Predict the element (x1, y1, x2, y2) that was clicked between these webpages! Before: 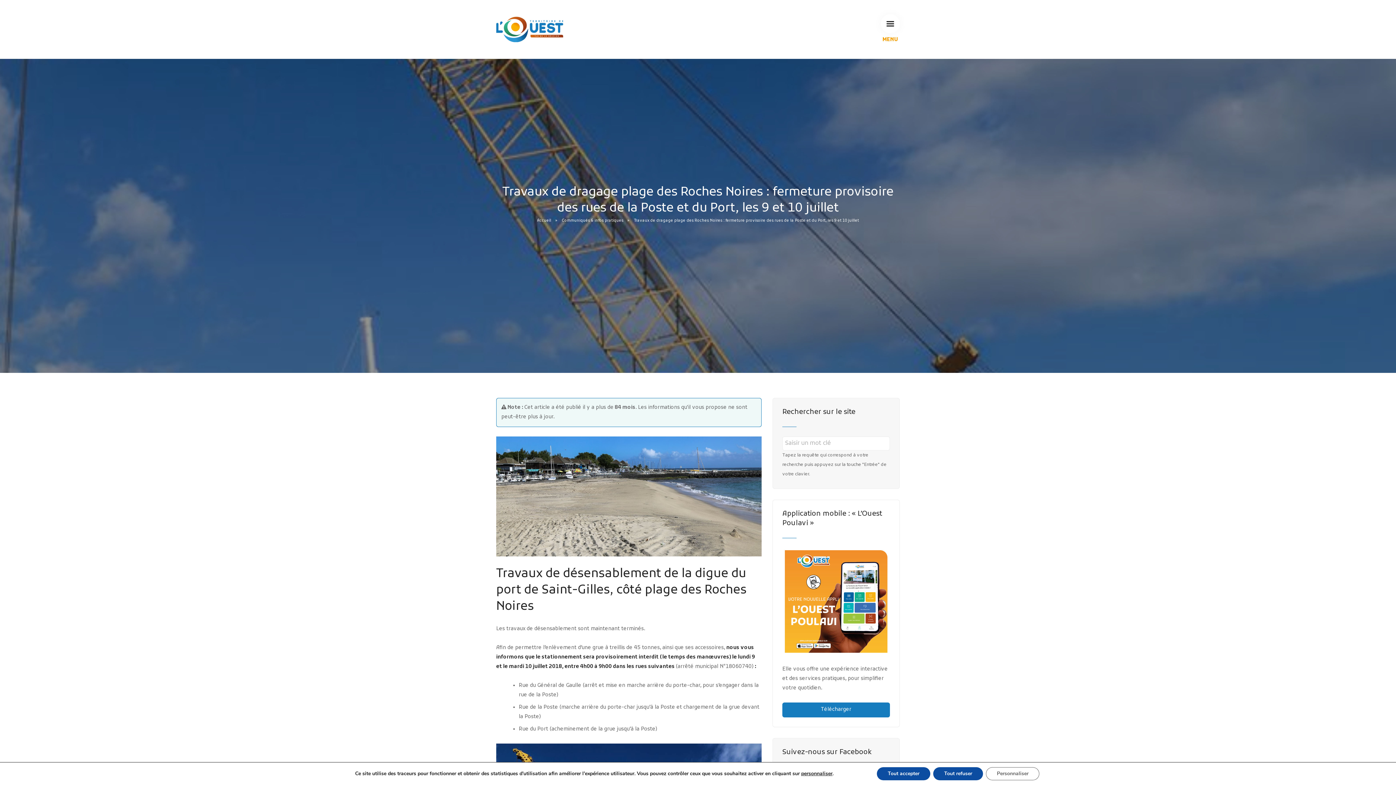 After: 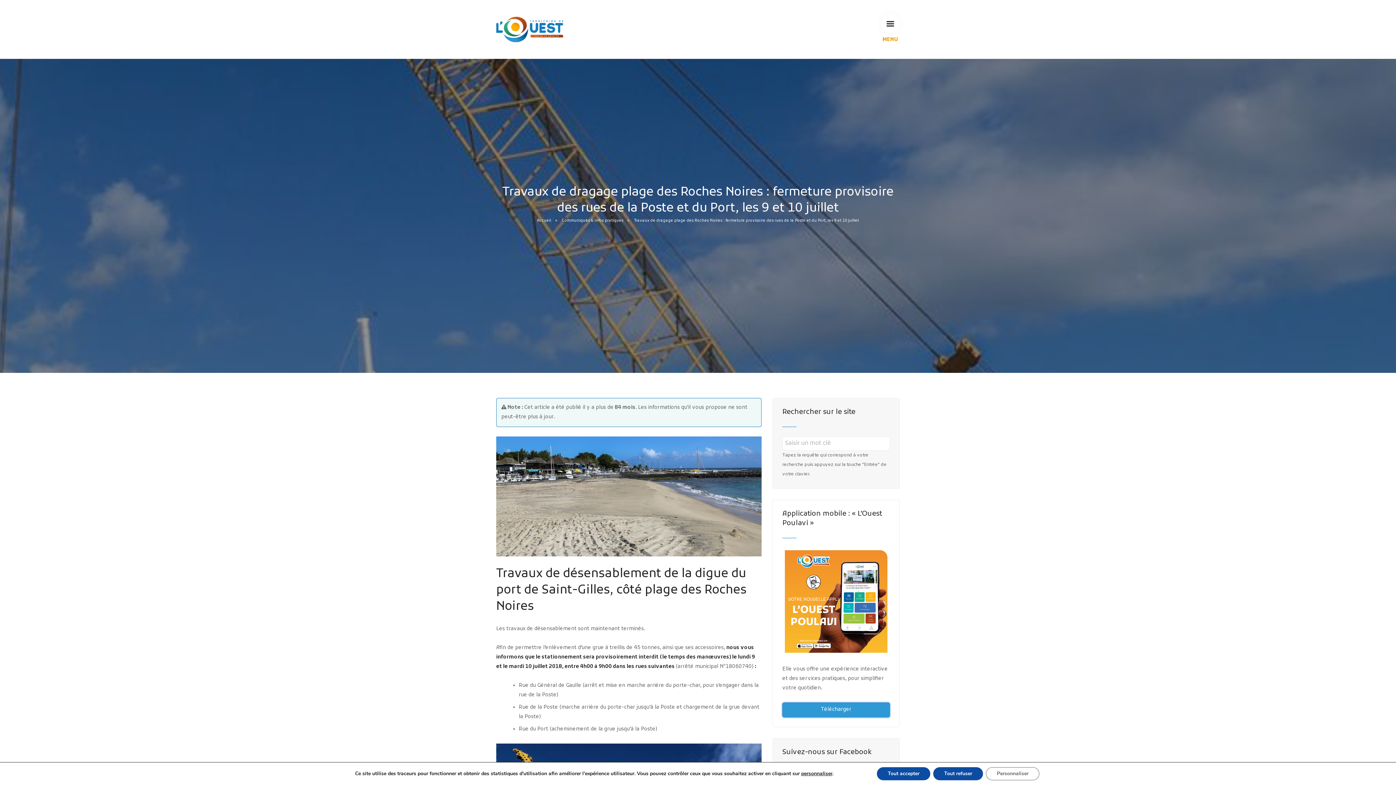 Action: bbox: (782, 702, 890, 717) label: Télécharger